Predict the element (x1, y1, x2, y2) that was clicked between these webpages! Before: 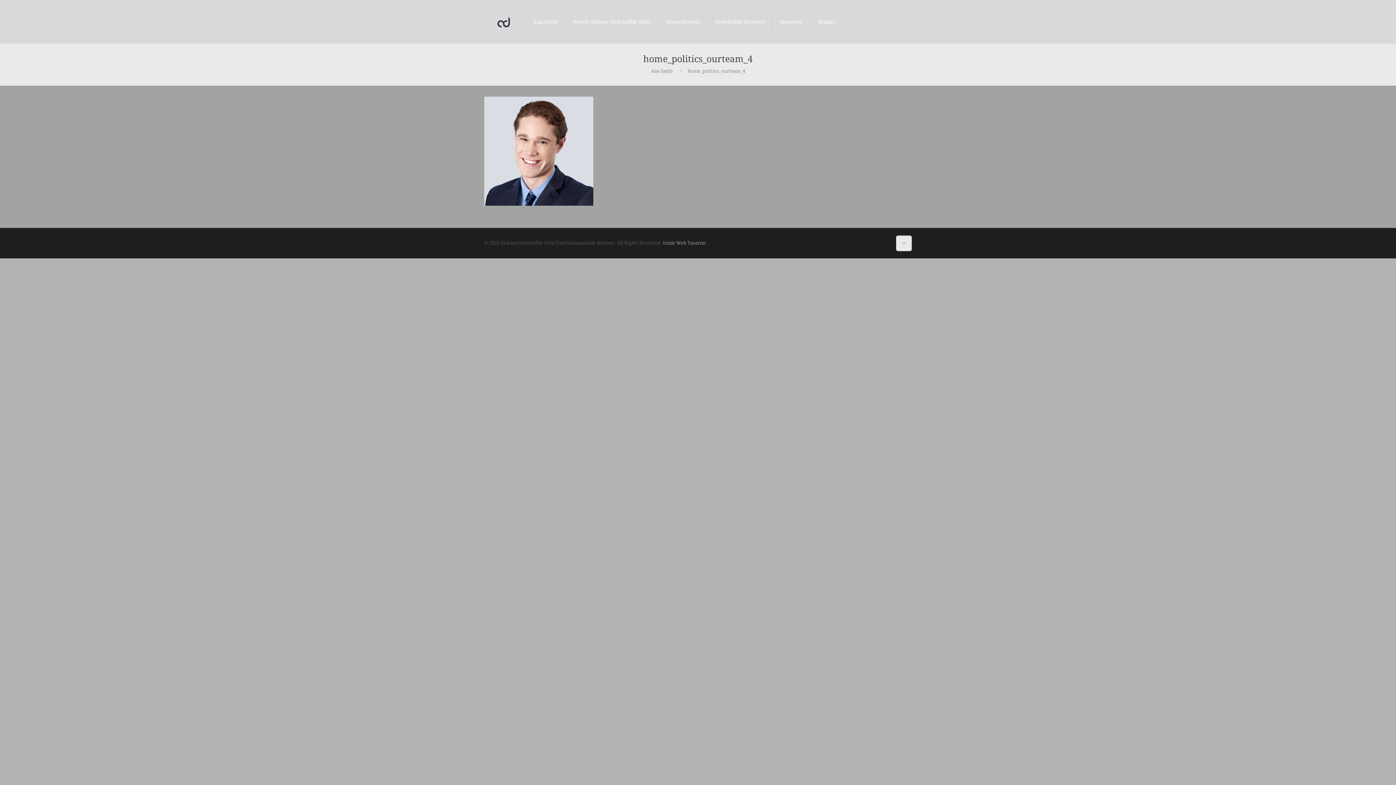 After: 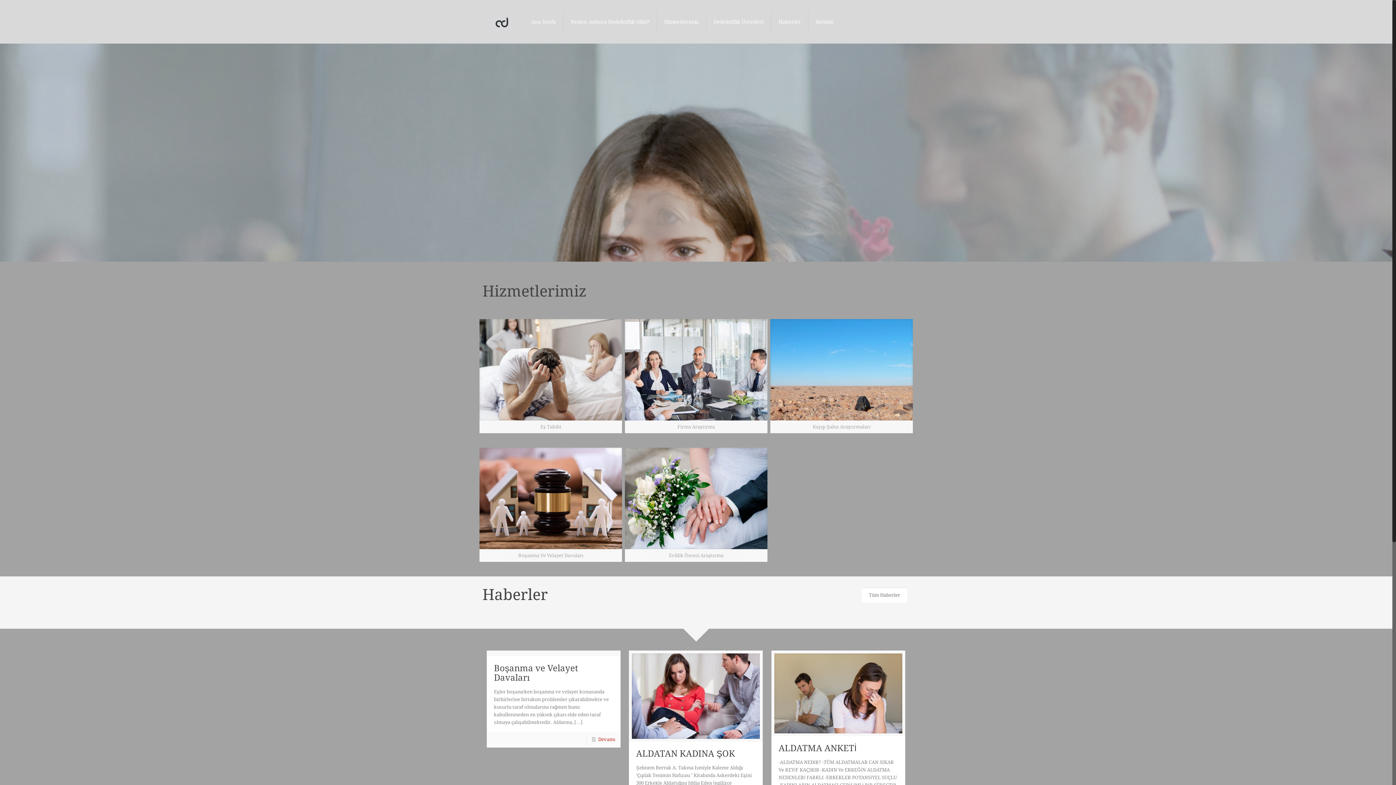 Action: bbox: (491, 0, 514, 43)